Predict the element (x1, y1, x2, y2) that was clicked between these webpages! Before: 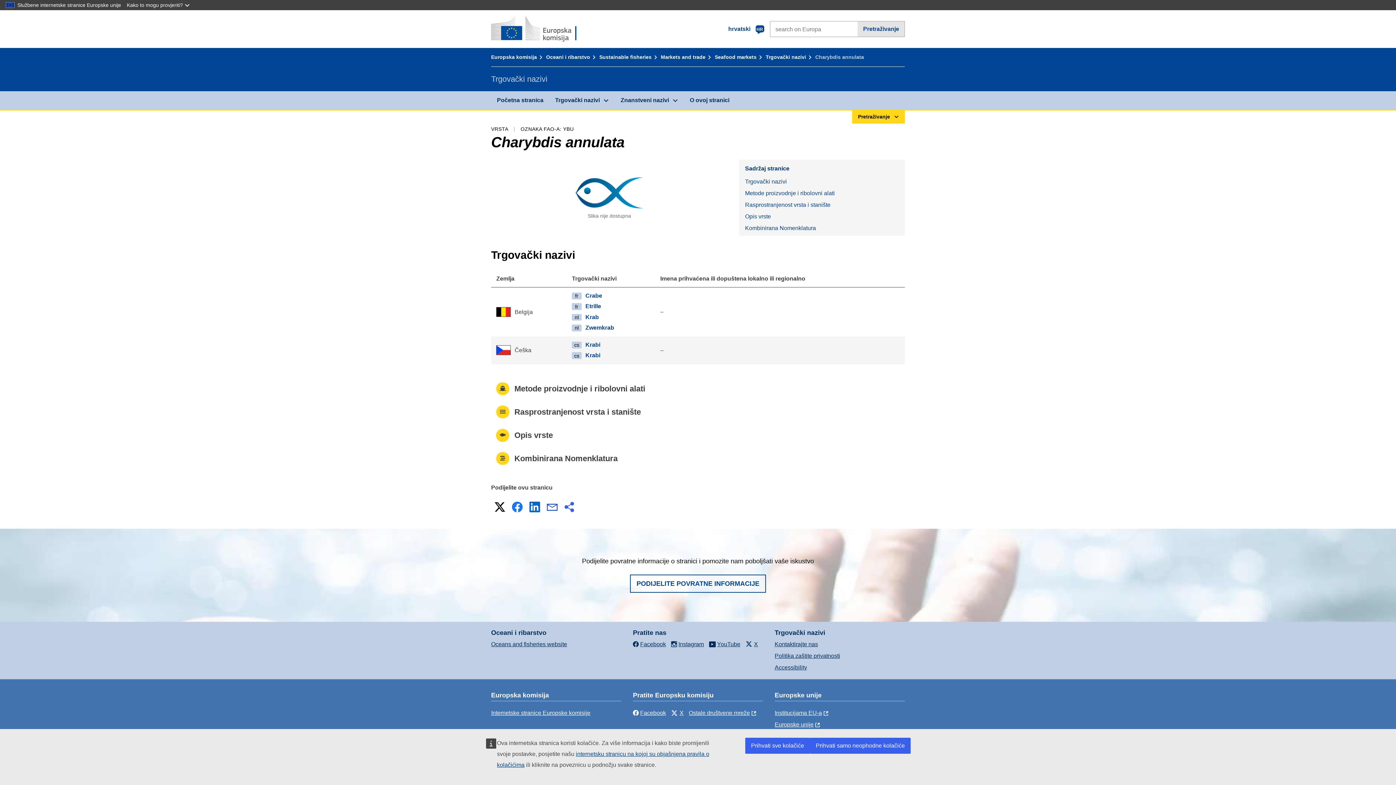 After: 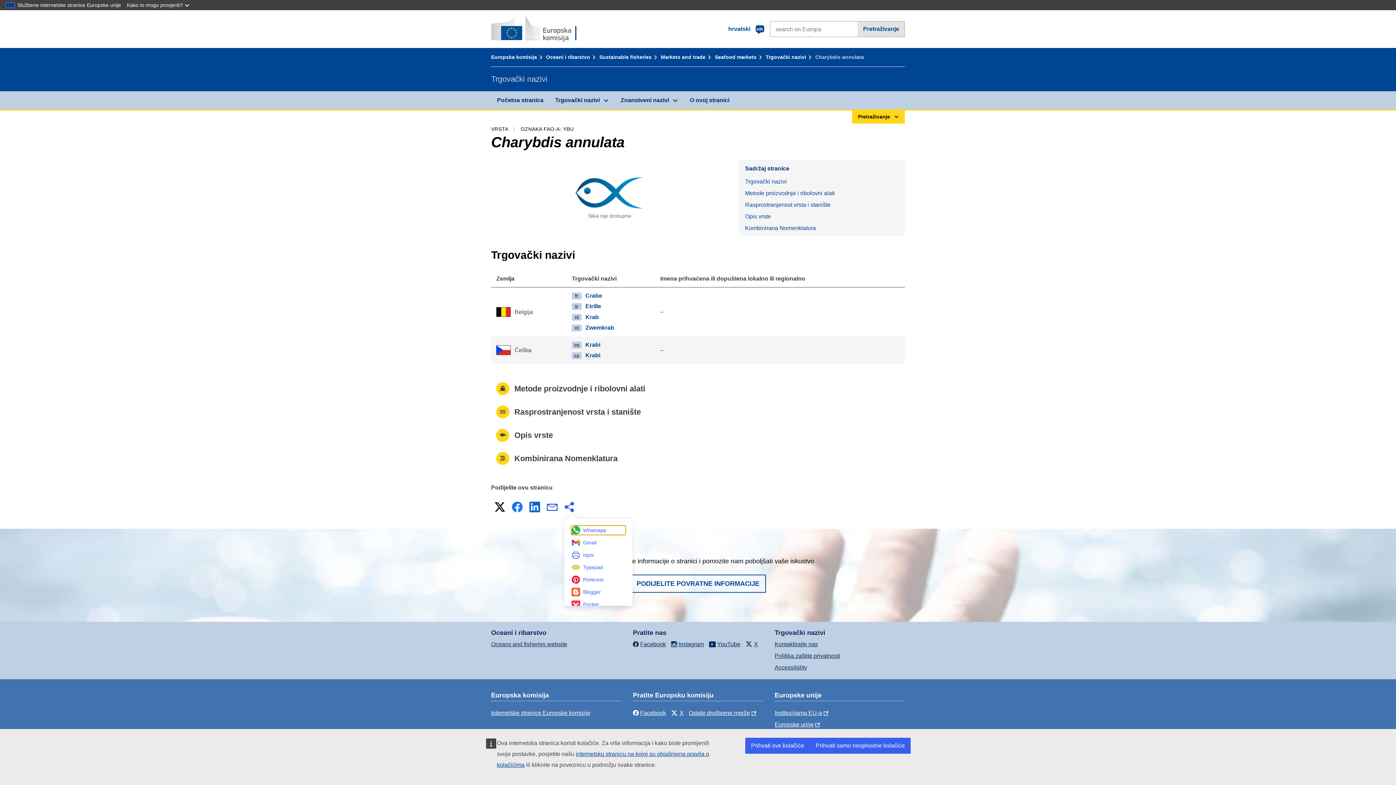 Action: label: Više mogućnosti prosljeđivanja bbox: (562, 500, 577, 514)